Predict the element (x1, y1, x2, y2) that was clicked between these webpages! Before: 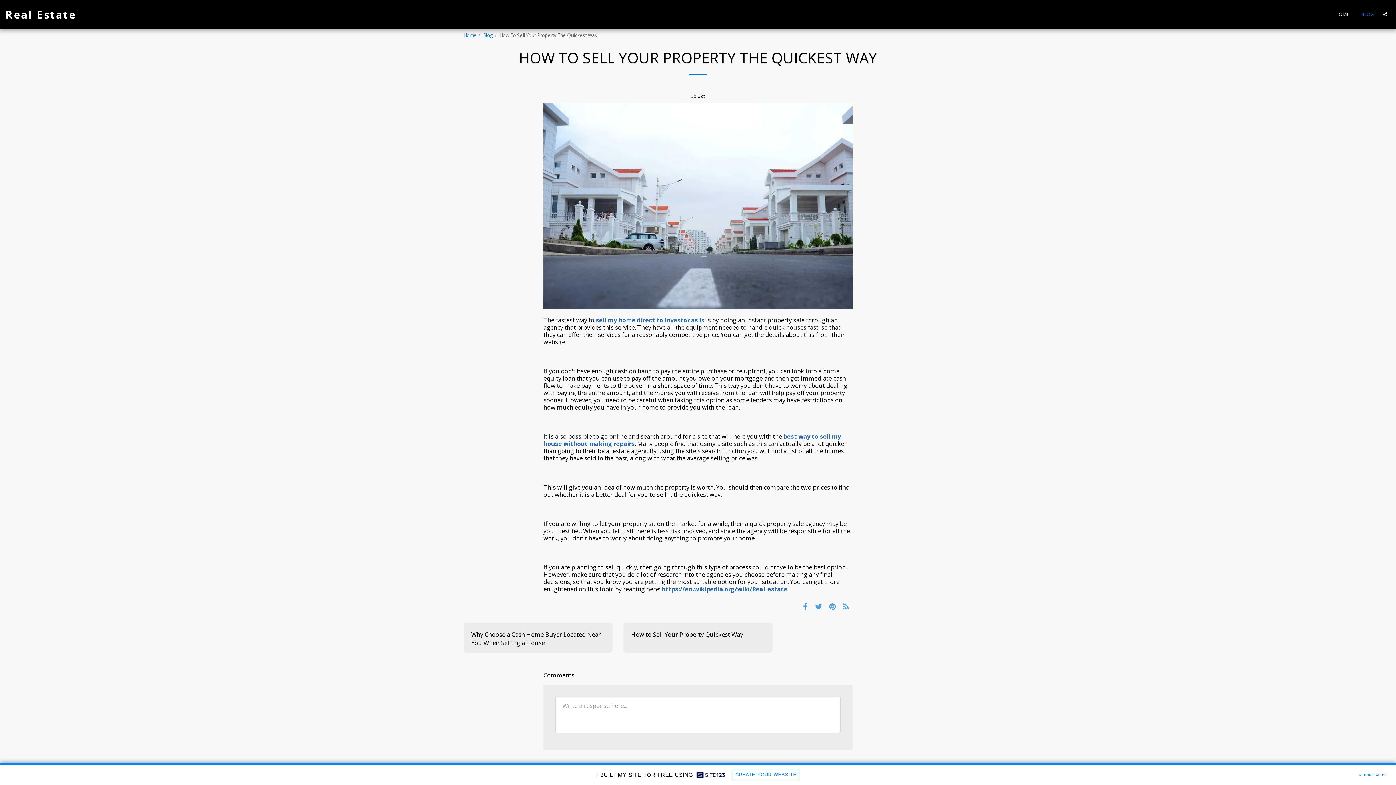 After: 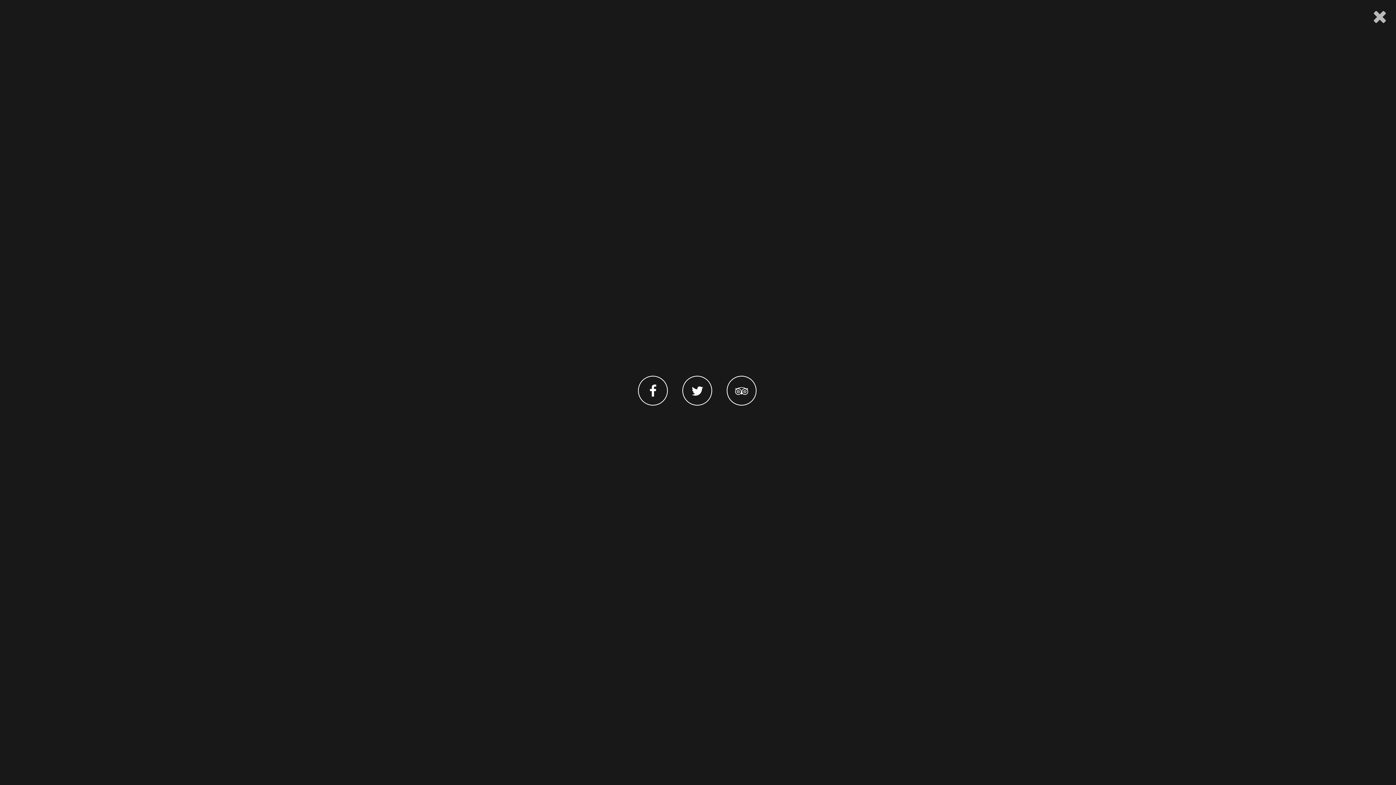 Action: bbox: (1380, 12, 1390, 16) label:  